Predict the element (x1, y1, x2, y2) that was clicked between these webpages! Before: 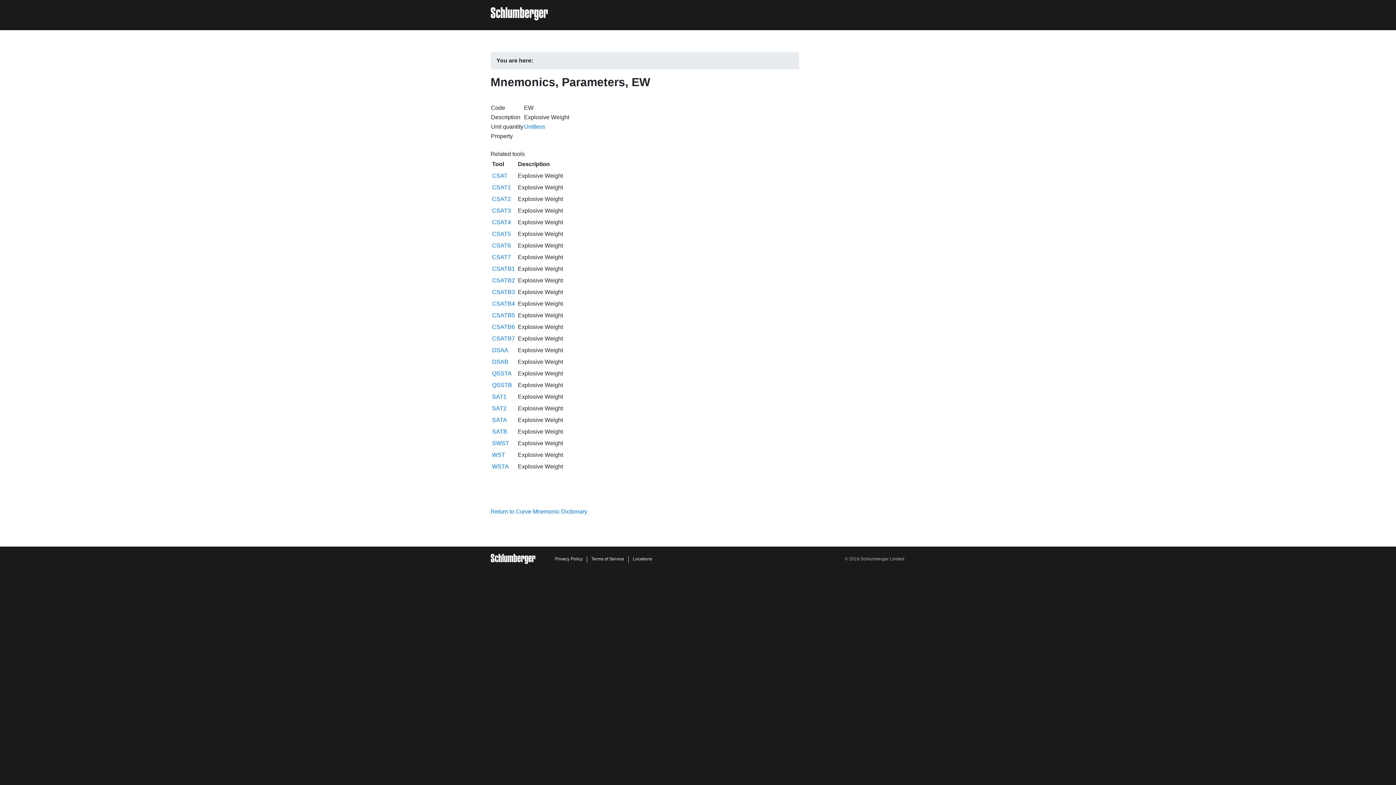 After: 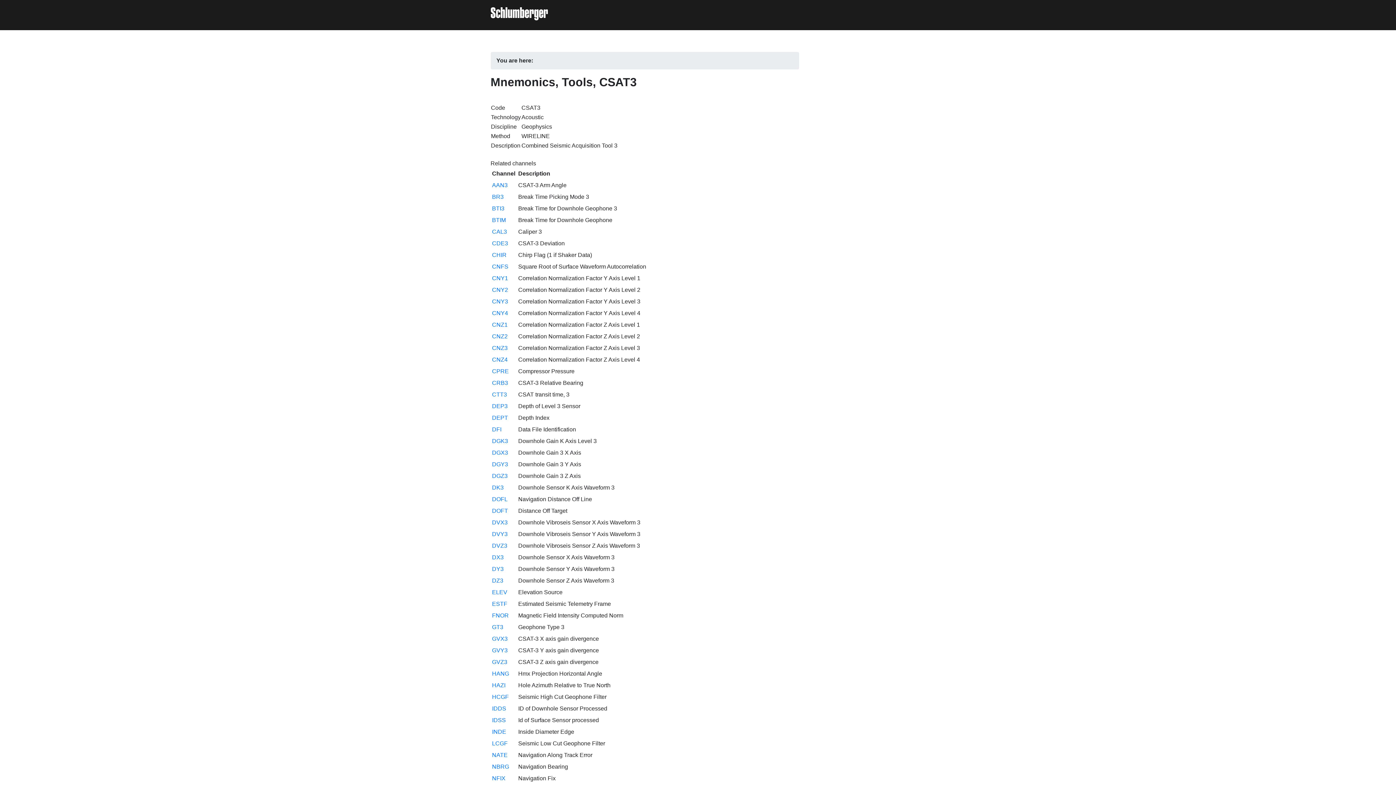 Action: bbox: (492, 207, 511, 213) label: CSAT3